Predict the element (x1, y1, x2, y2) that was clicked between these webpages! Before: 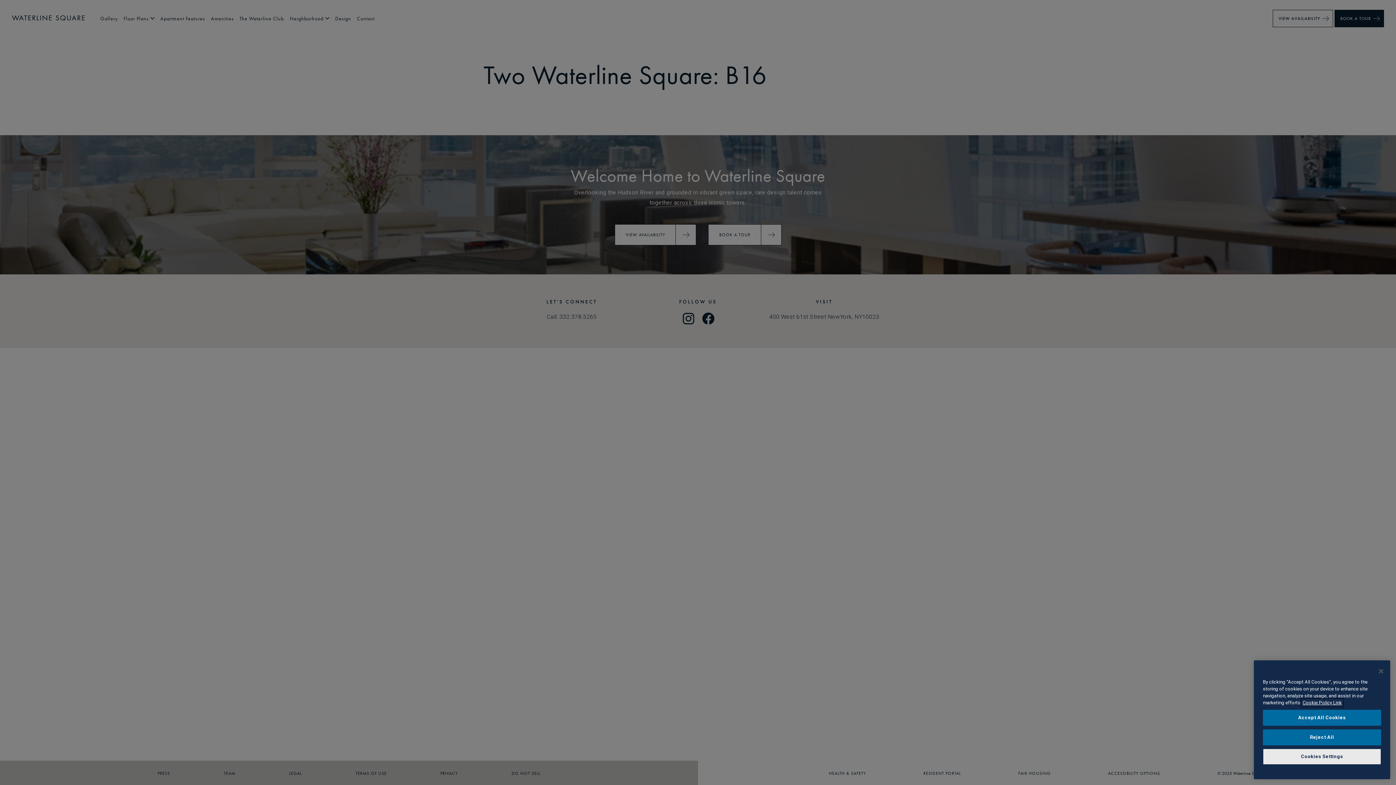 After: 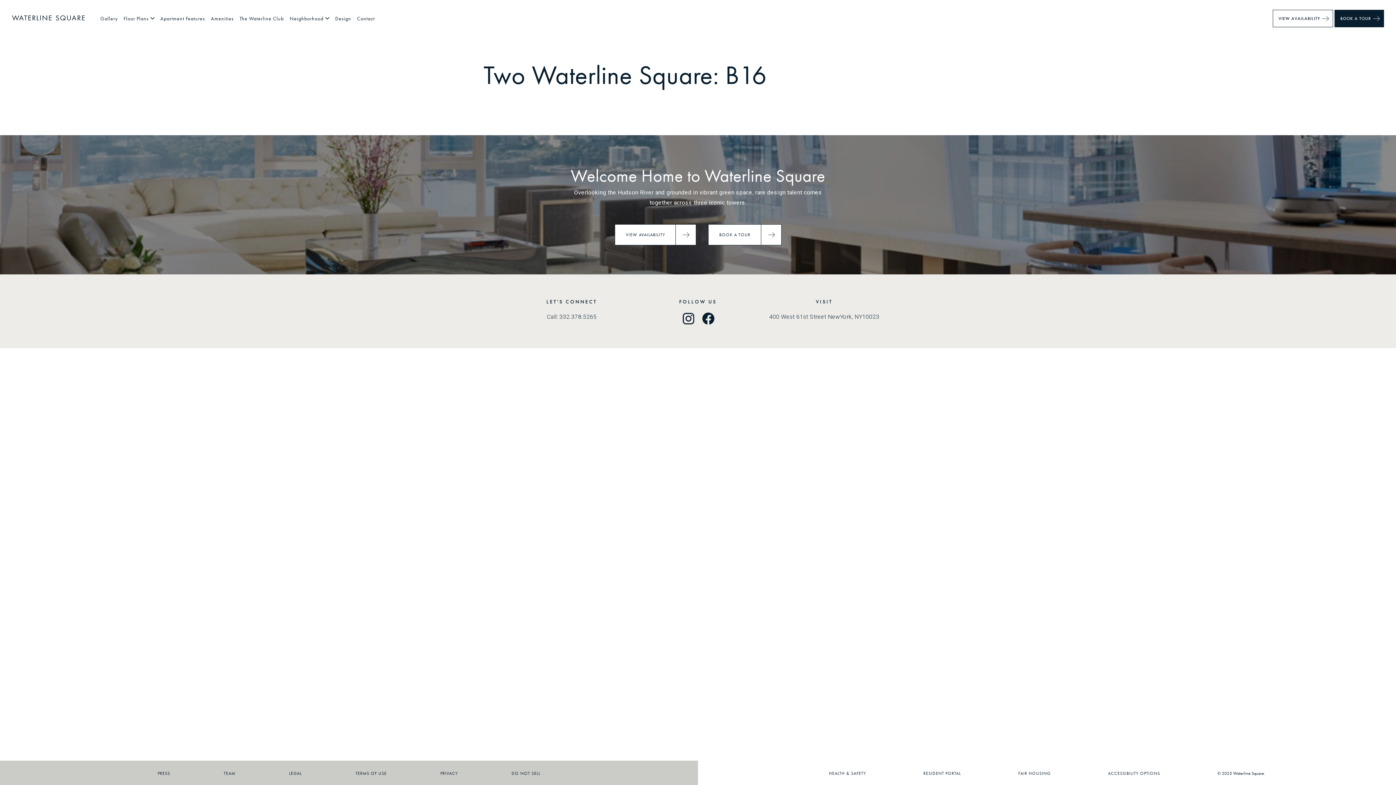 Action: bbox: (1263, 710, 1381, 726) label: Accept All Cookies